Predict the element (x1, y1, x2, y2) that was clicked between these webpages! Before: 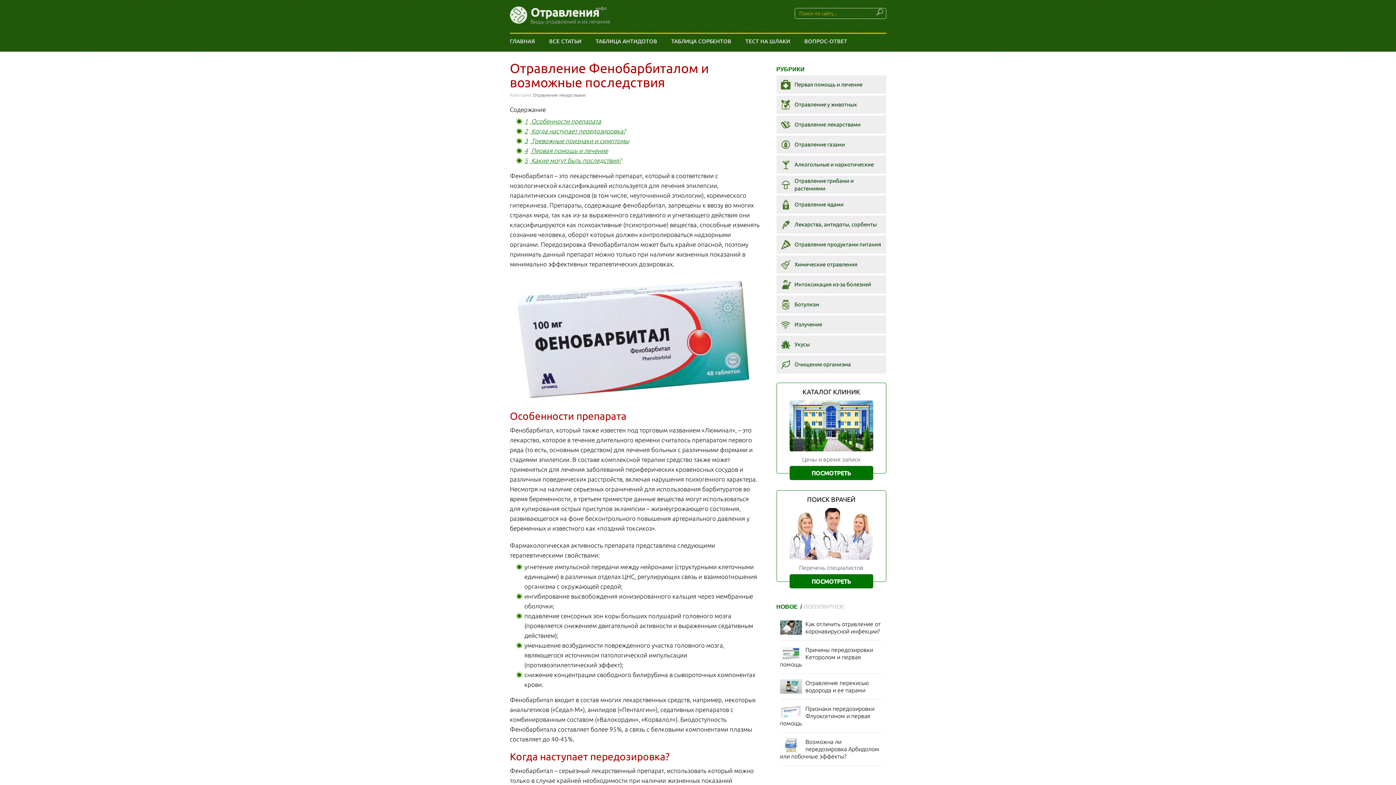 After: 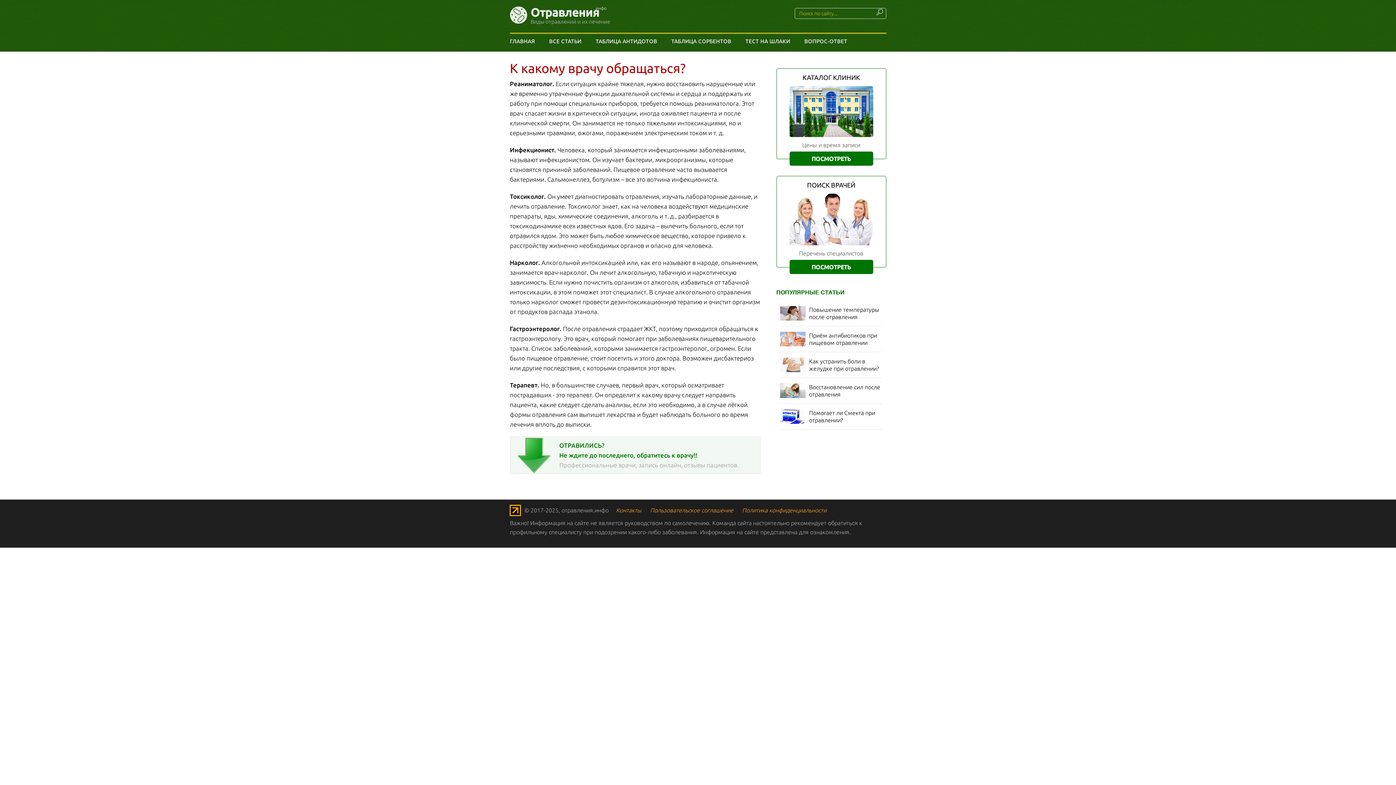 Action: label: ПОСМОТРЕТЬ bbox: (789, 574, 873, 588)